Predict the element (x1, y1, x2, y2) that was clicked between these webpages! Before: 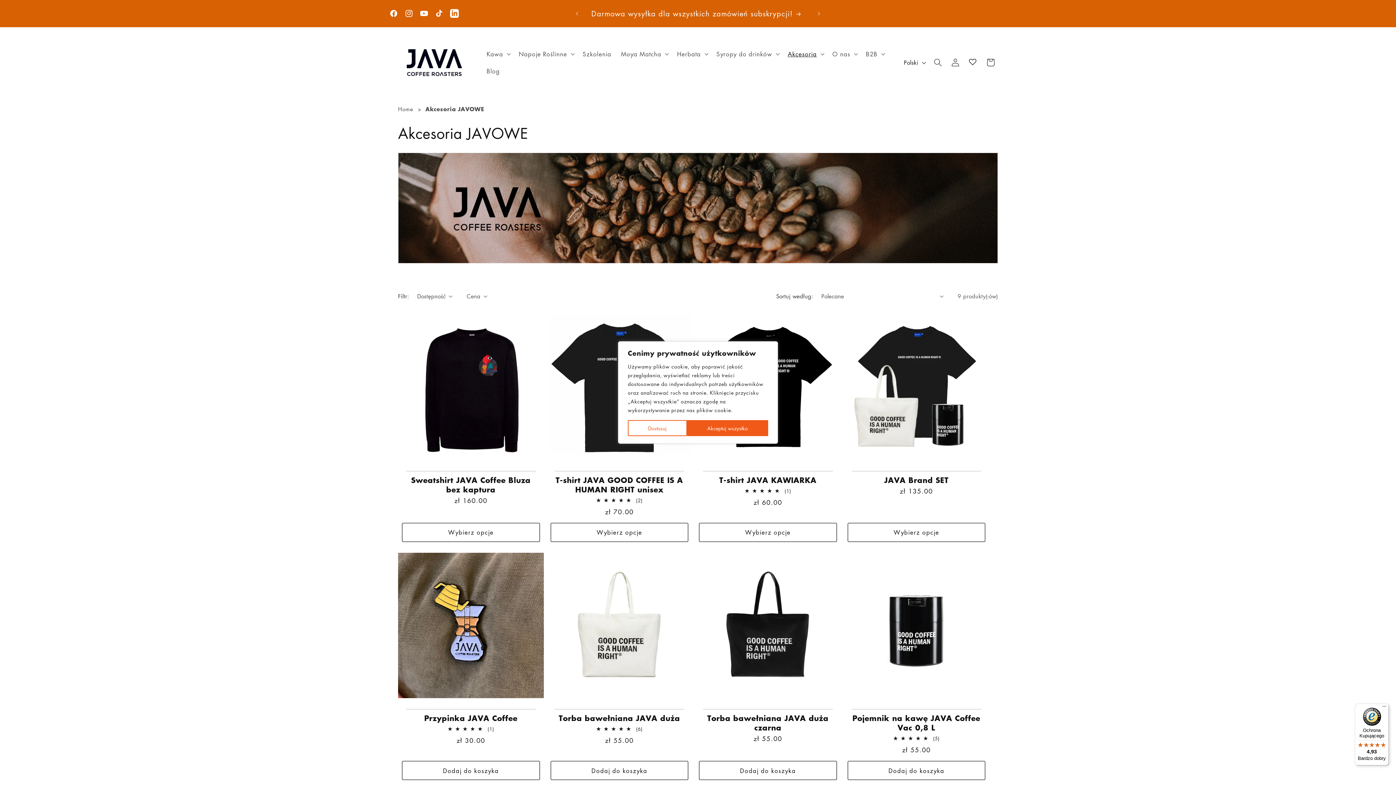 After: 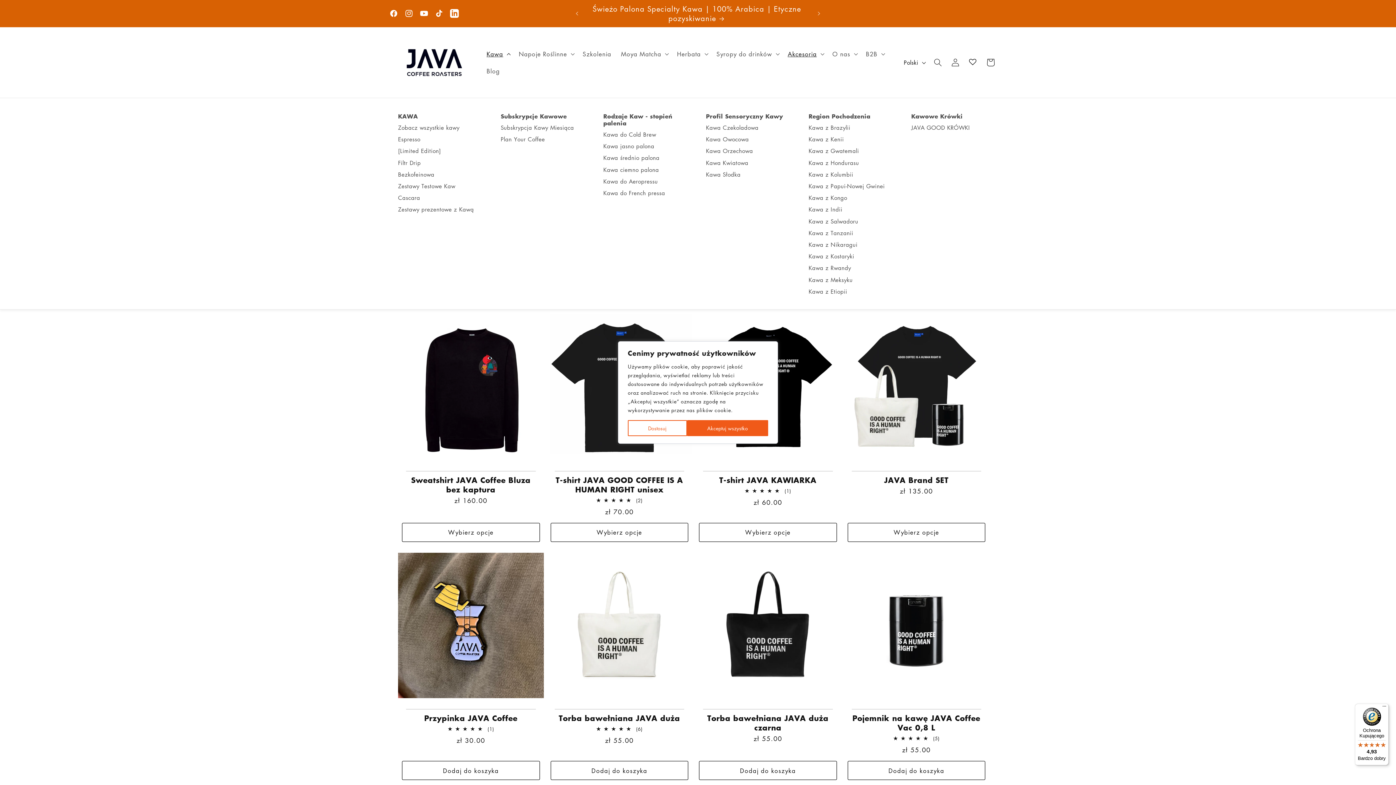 Action: label: Kawa bbox: (481, 45, 514, 62)